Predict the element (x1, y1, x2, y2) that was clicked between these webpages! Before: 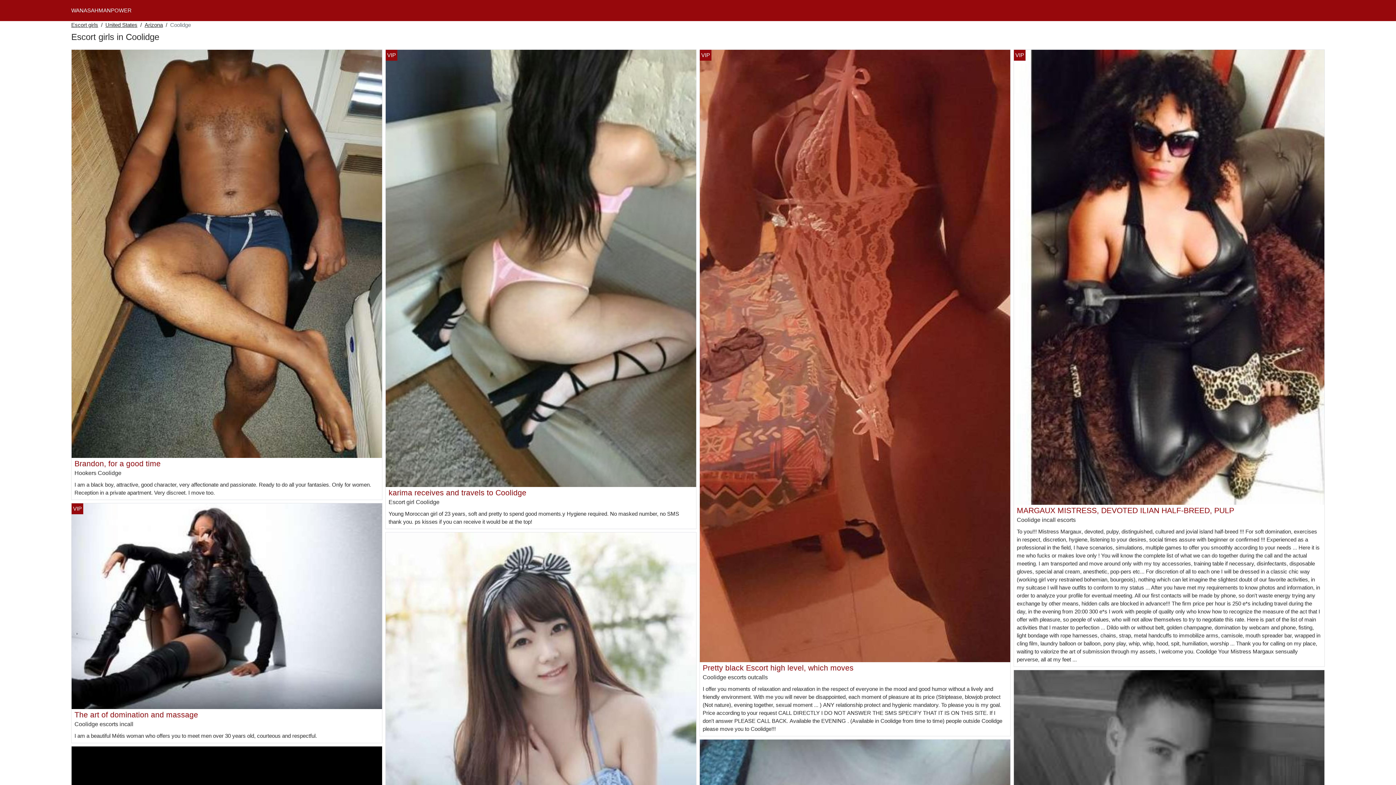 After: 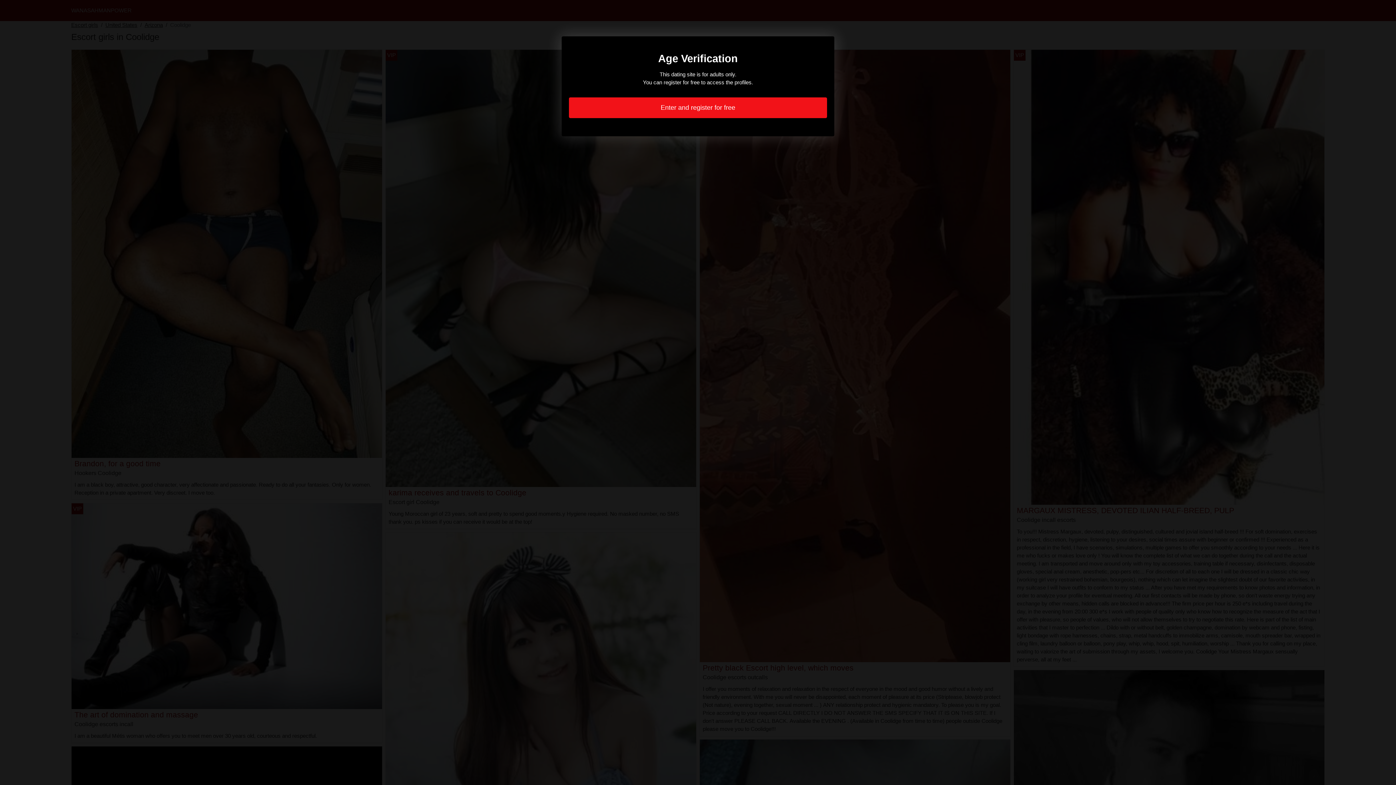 Action: bbox: (702, 664, 853, 672) label: Pretty black Escort high level, which moves